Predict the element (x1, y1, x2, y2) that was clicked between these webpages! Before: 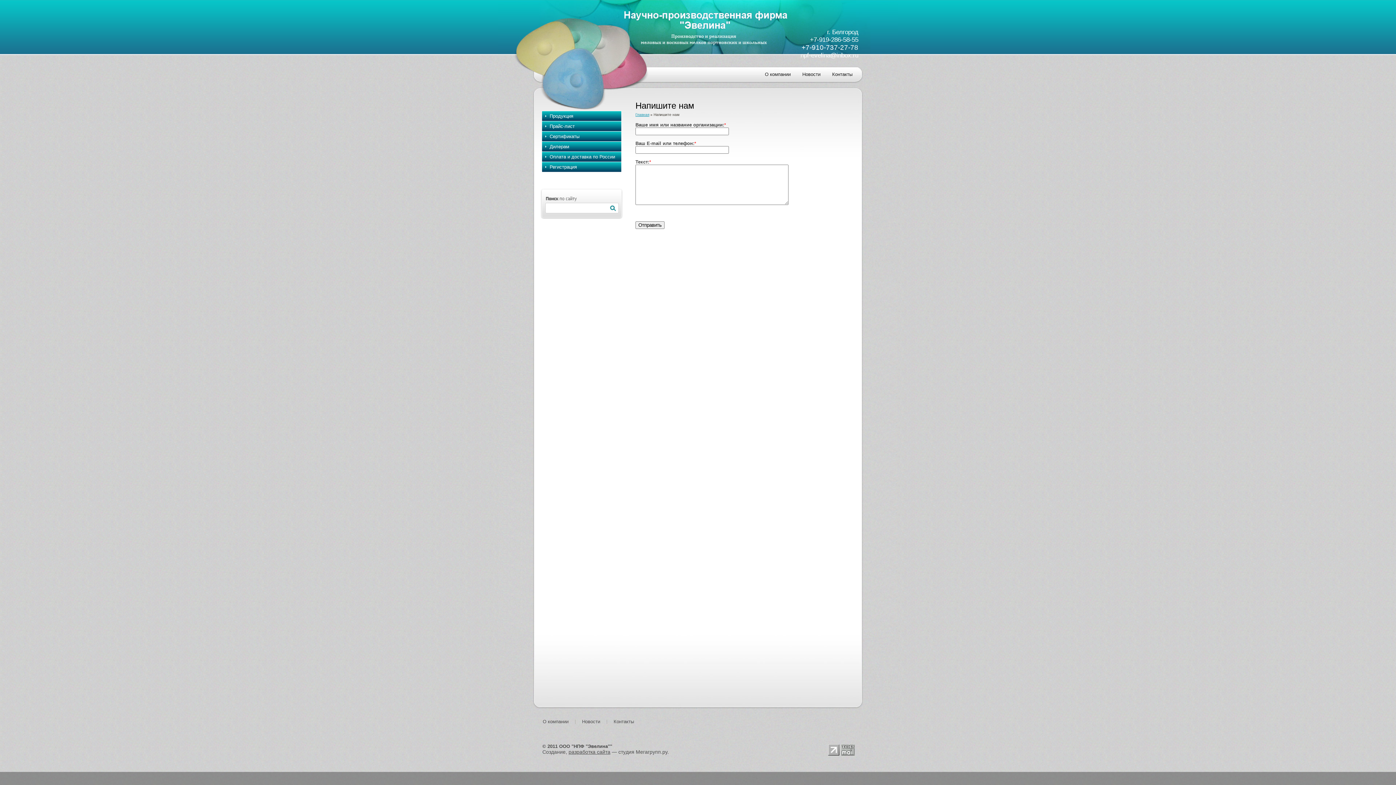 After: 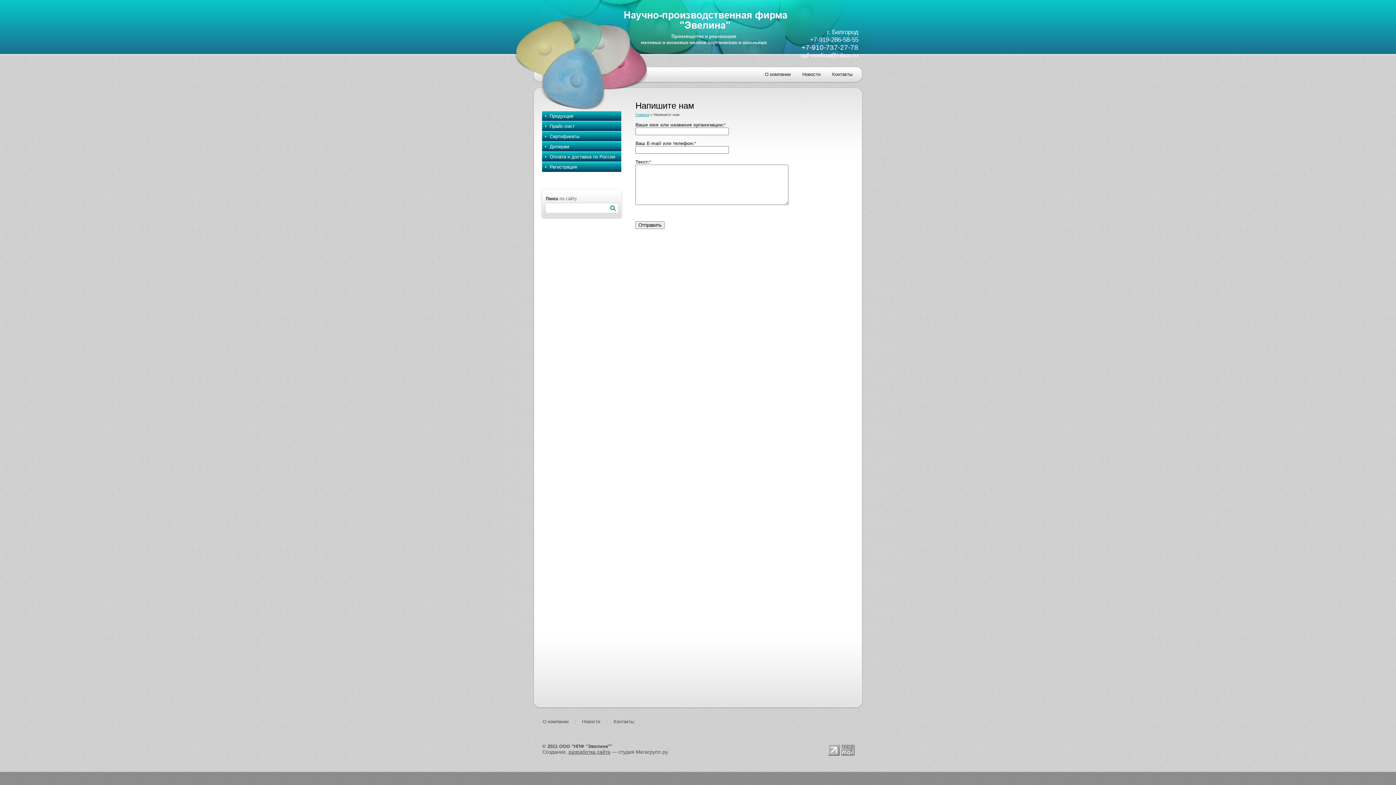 Action: bbox: (828, 751, 839, 757)